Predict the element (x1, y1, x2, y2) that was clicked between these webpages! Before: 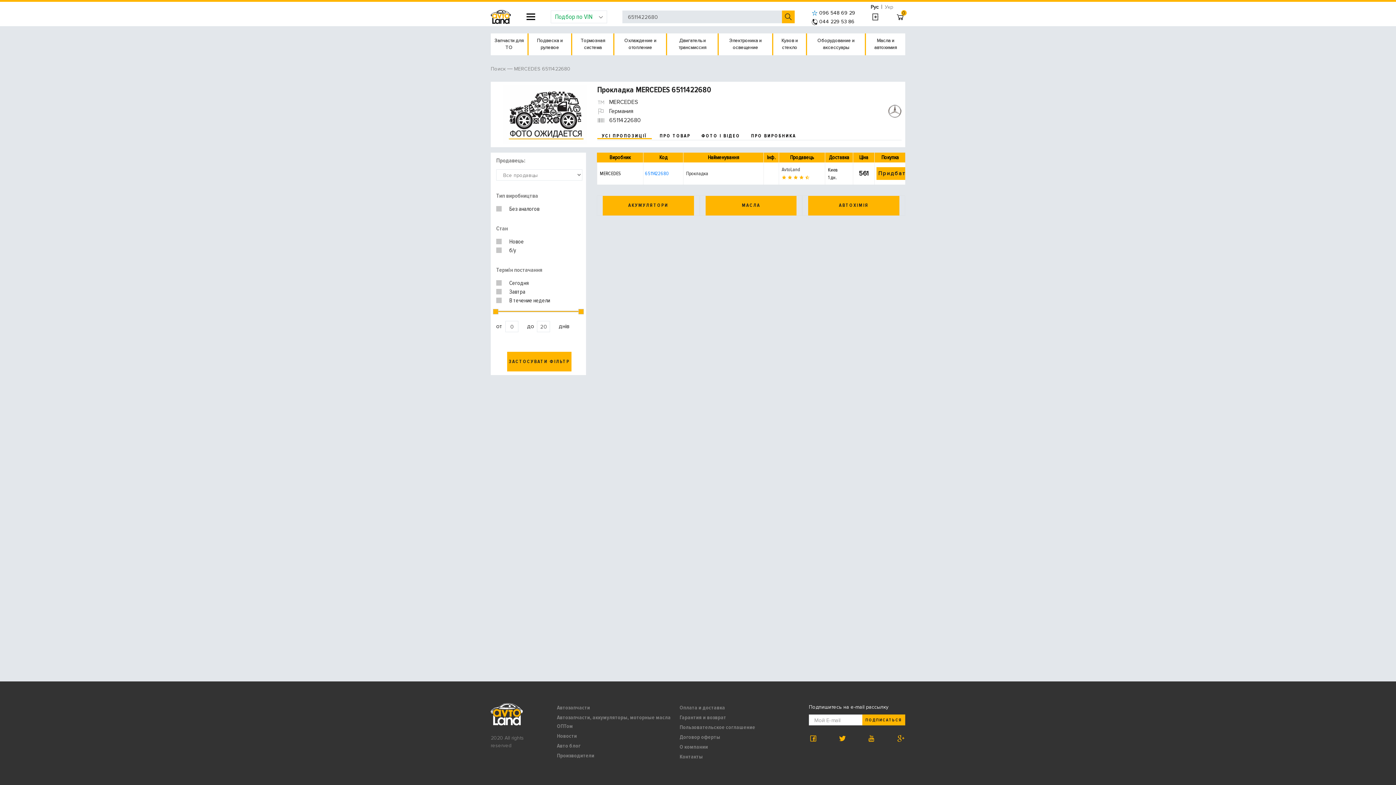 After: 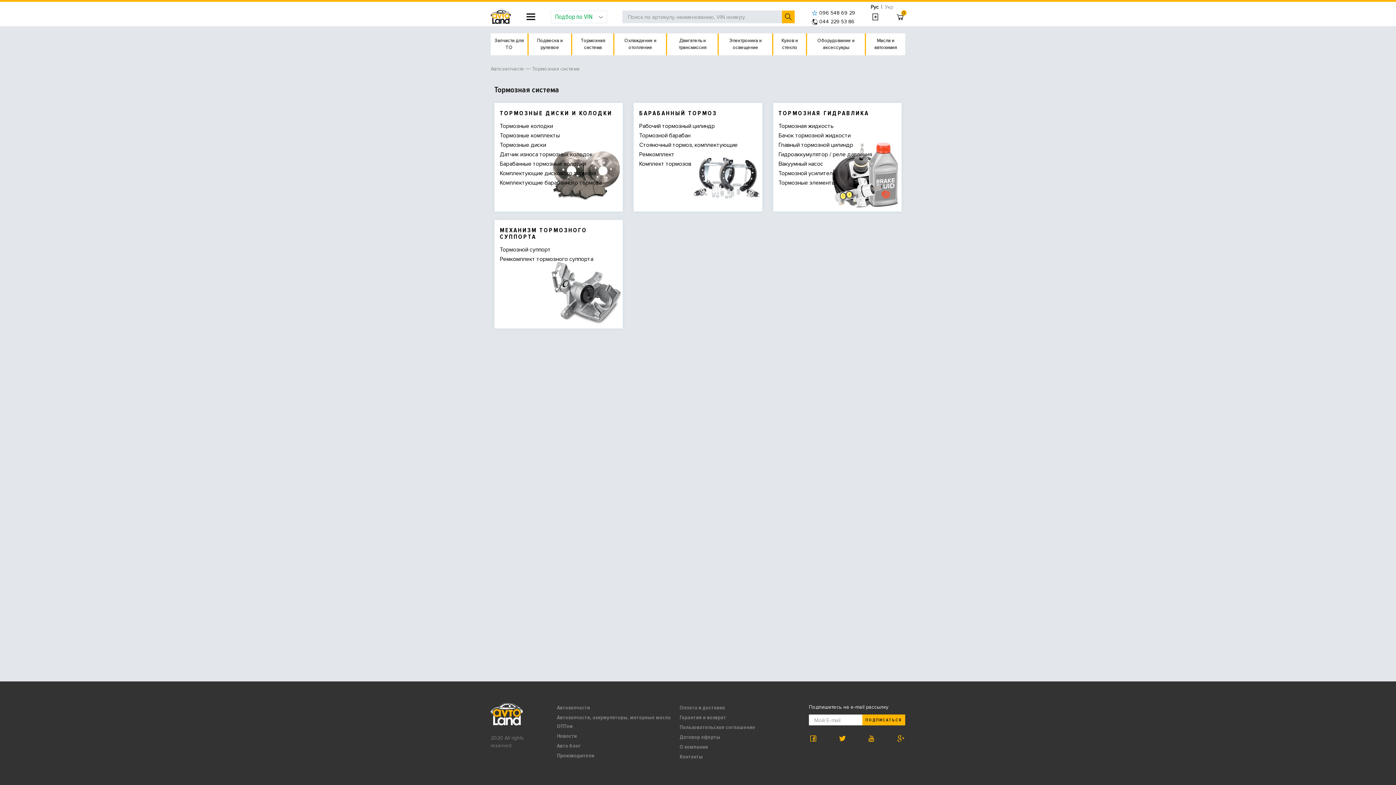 Action: label: Тормозная система bbox: (576, 37, 609, 51)